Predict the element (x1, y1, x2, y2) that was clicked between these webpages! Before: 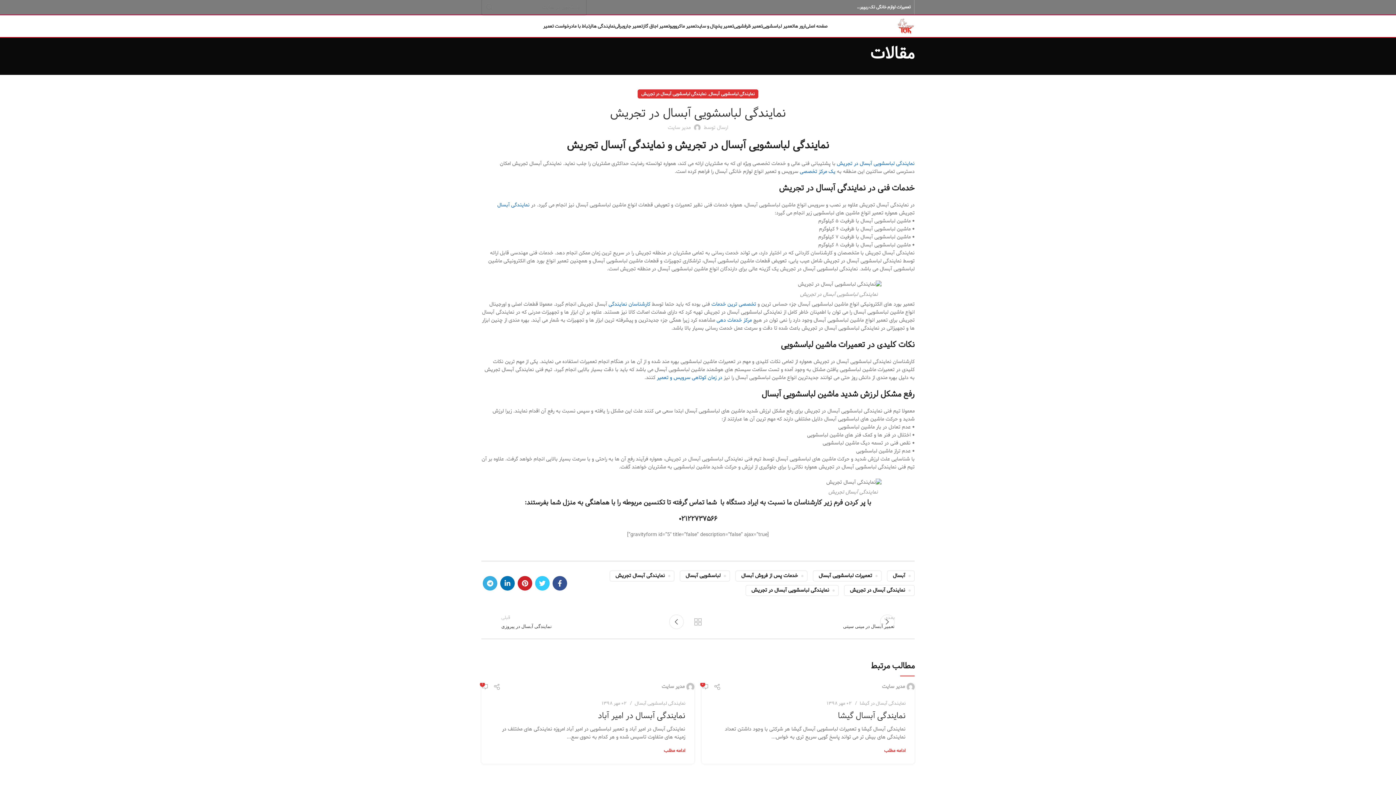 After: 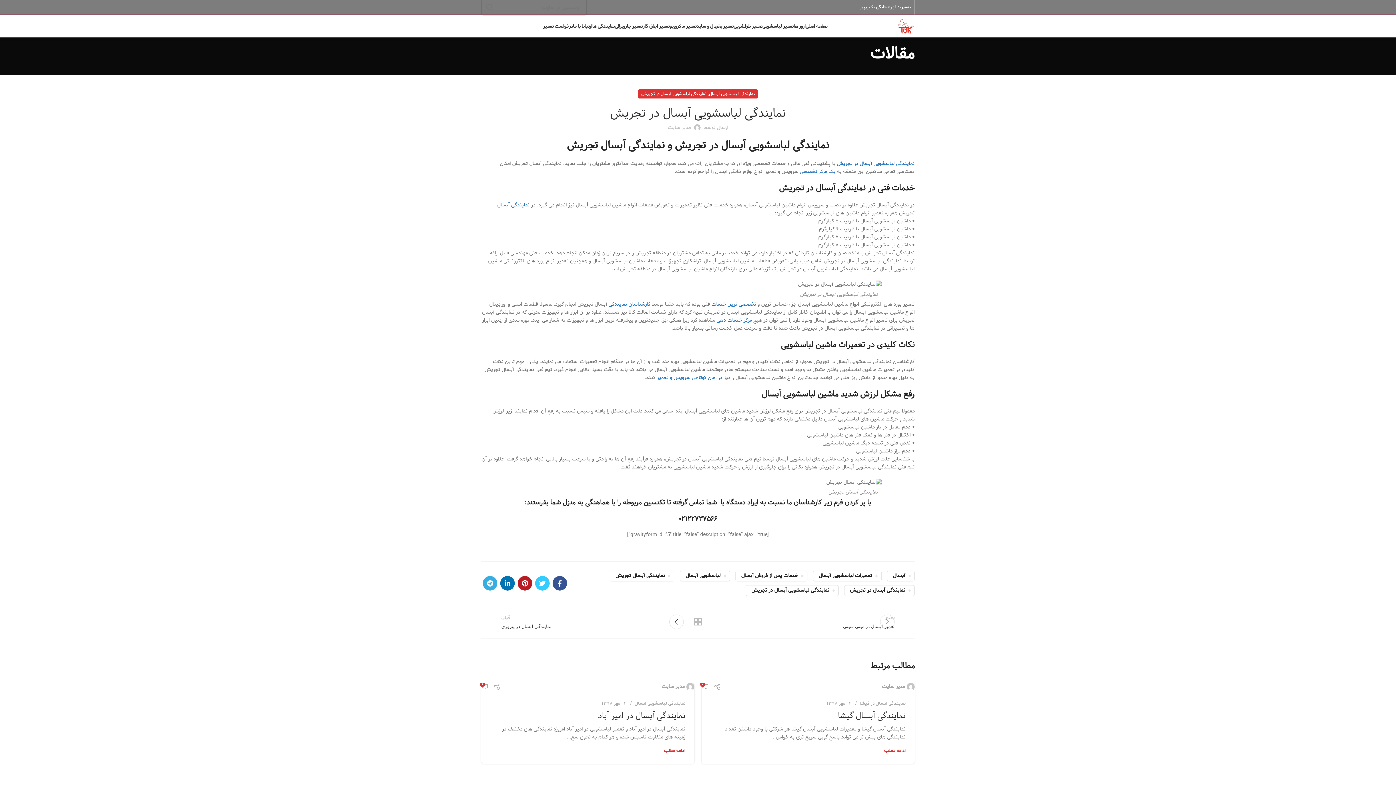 Action: label: Pinterest social link bbox: (517, 576, 532, 591)